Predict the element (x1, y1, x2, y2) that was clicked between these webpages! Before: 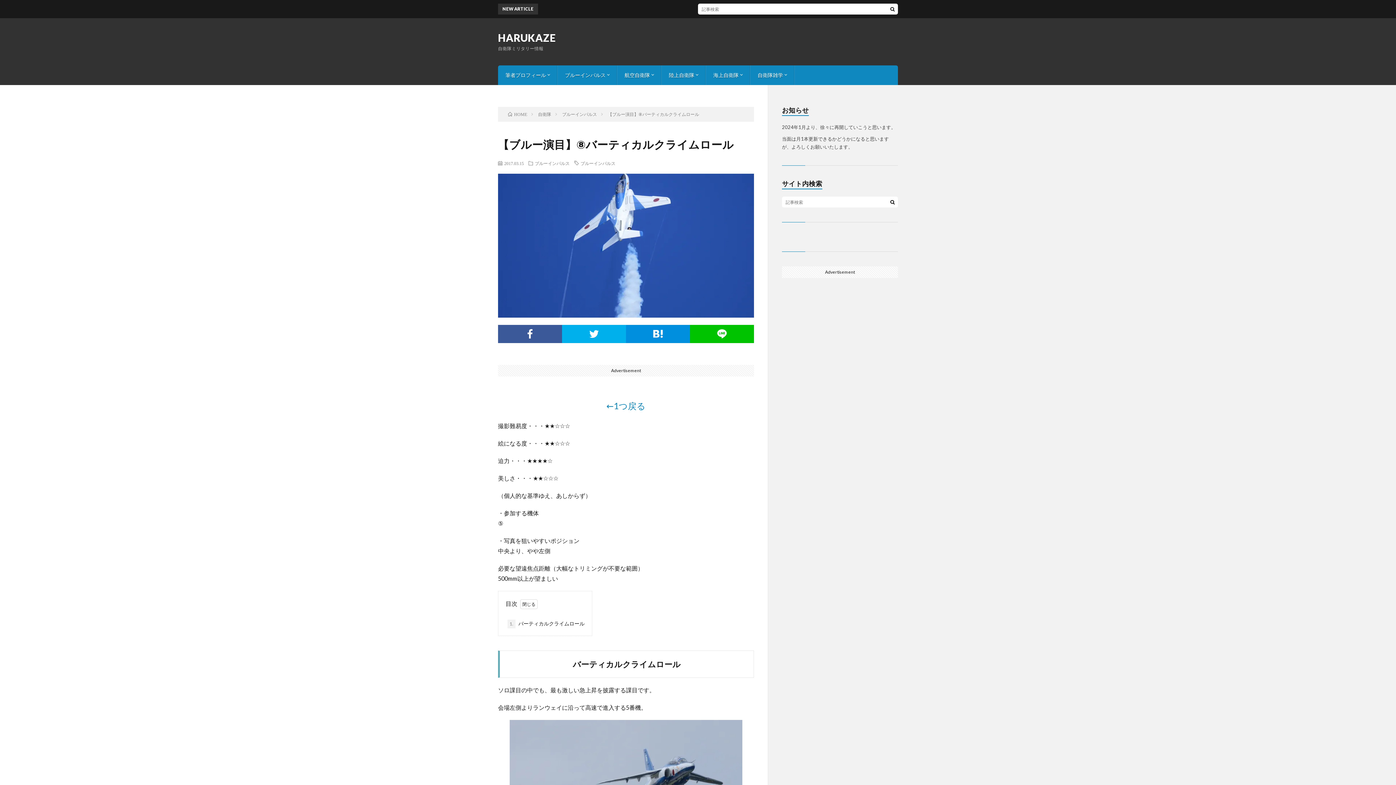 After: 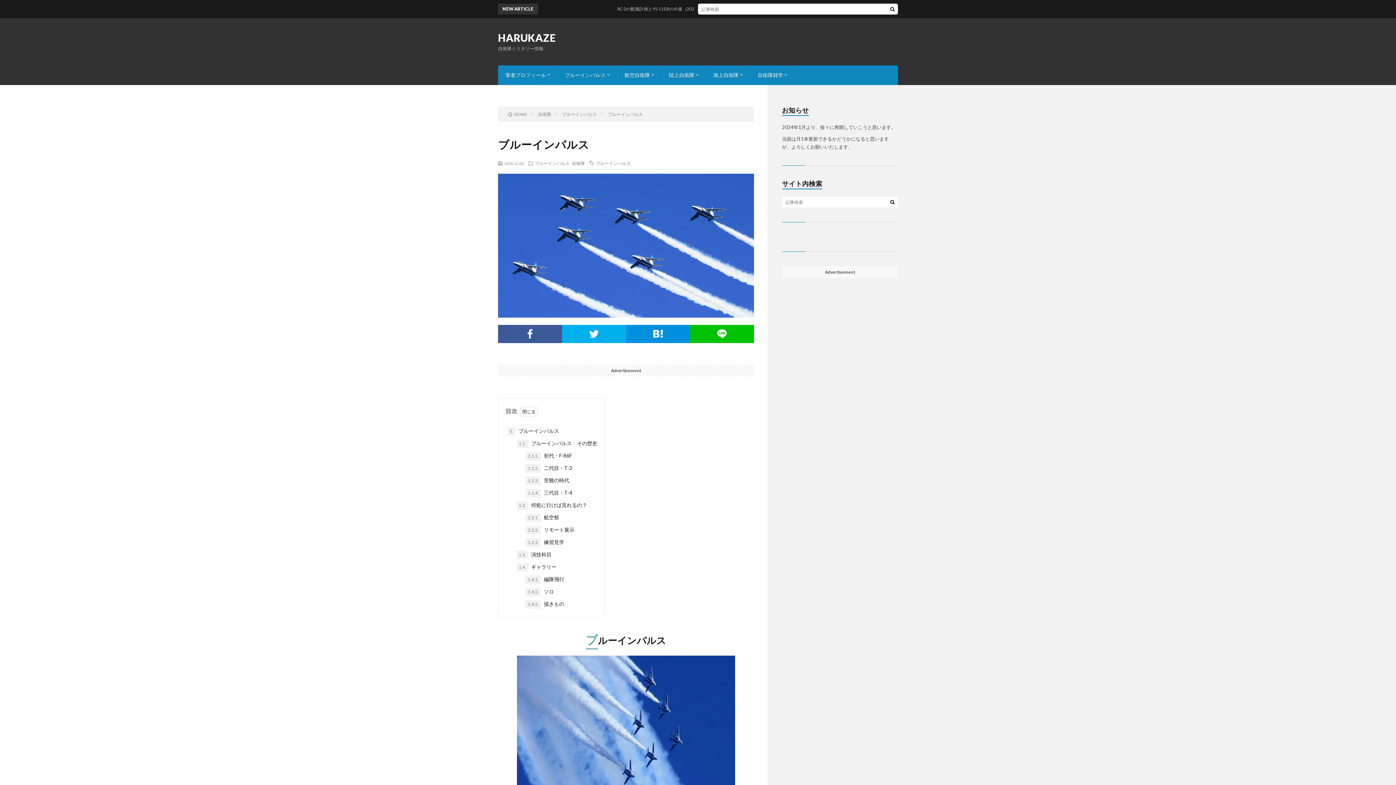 Action: label: ブルーインパルス bbox: (557, 65, 616, 85)